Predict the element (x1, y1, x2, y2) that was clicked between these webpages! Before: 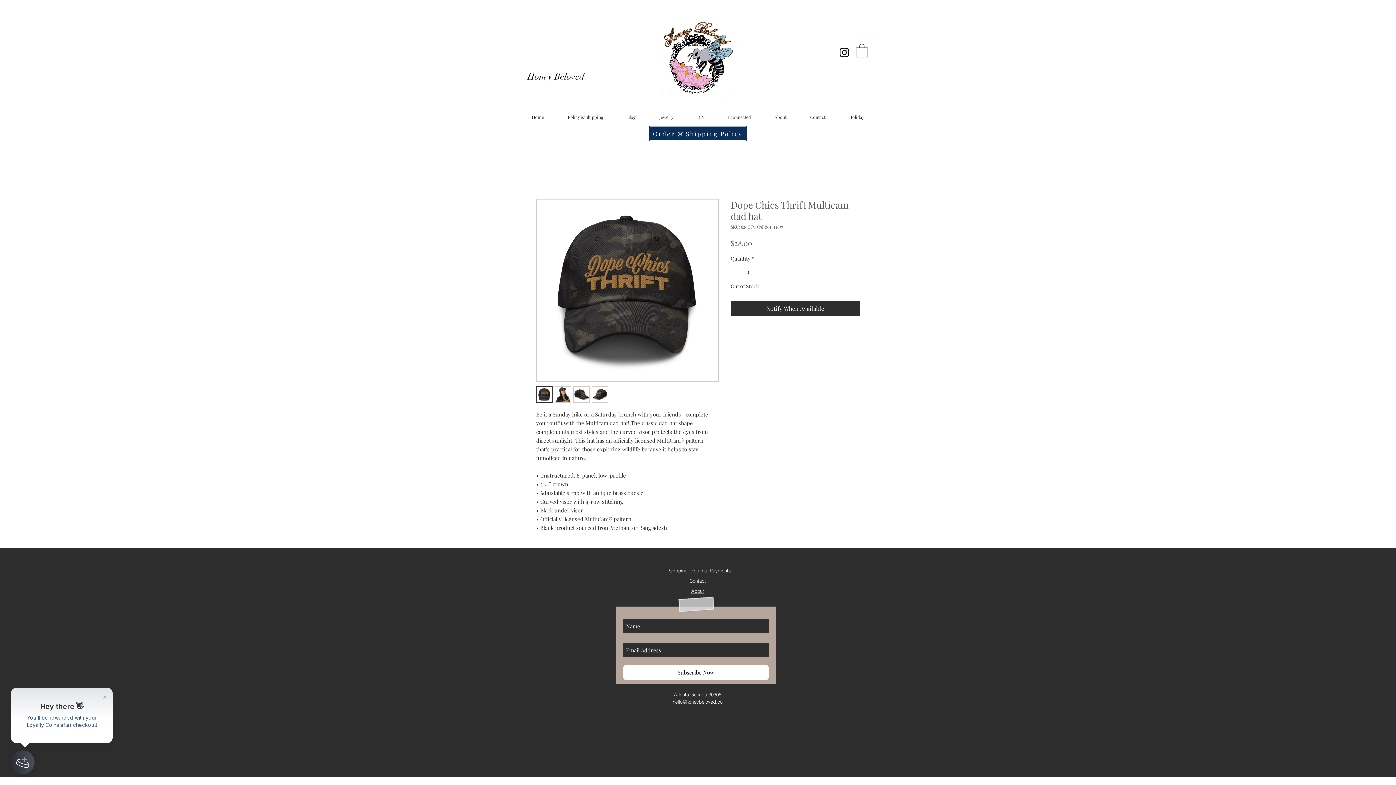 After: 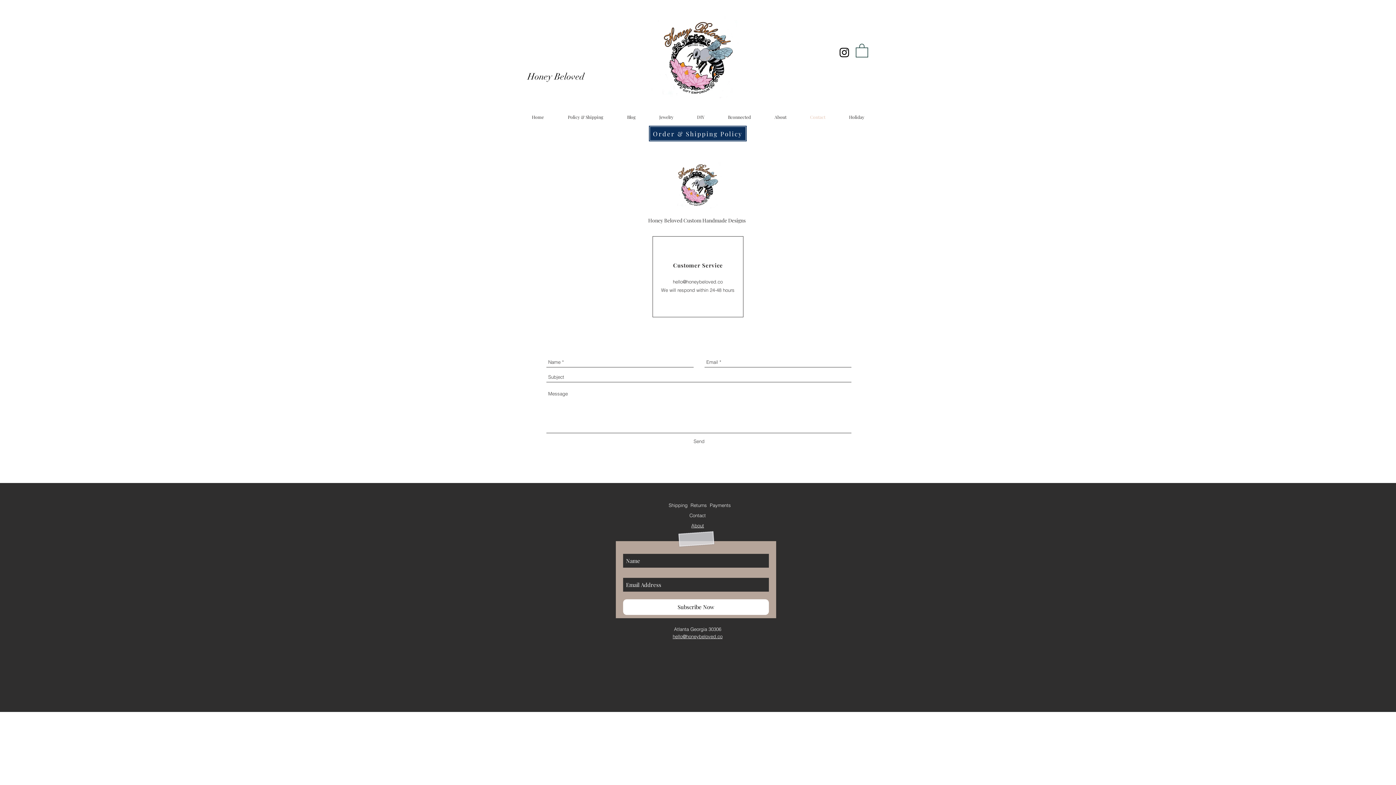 Action: label: hello@honeybeloved.co bbox: (672, 699, 722, 705)